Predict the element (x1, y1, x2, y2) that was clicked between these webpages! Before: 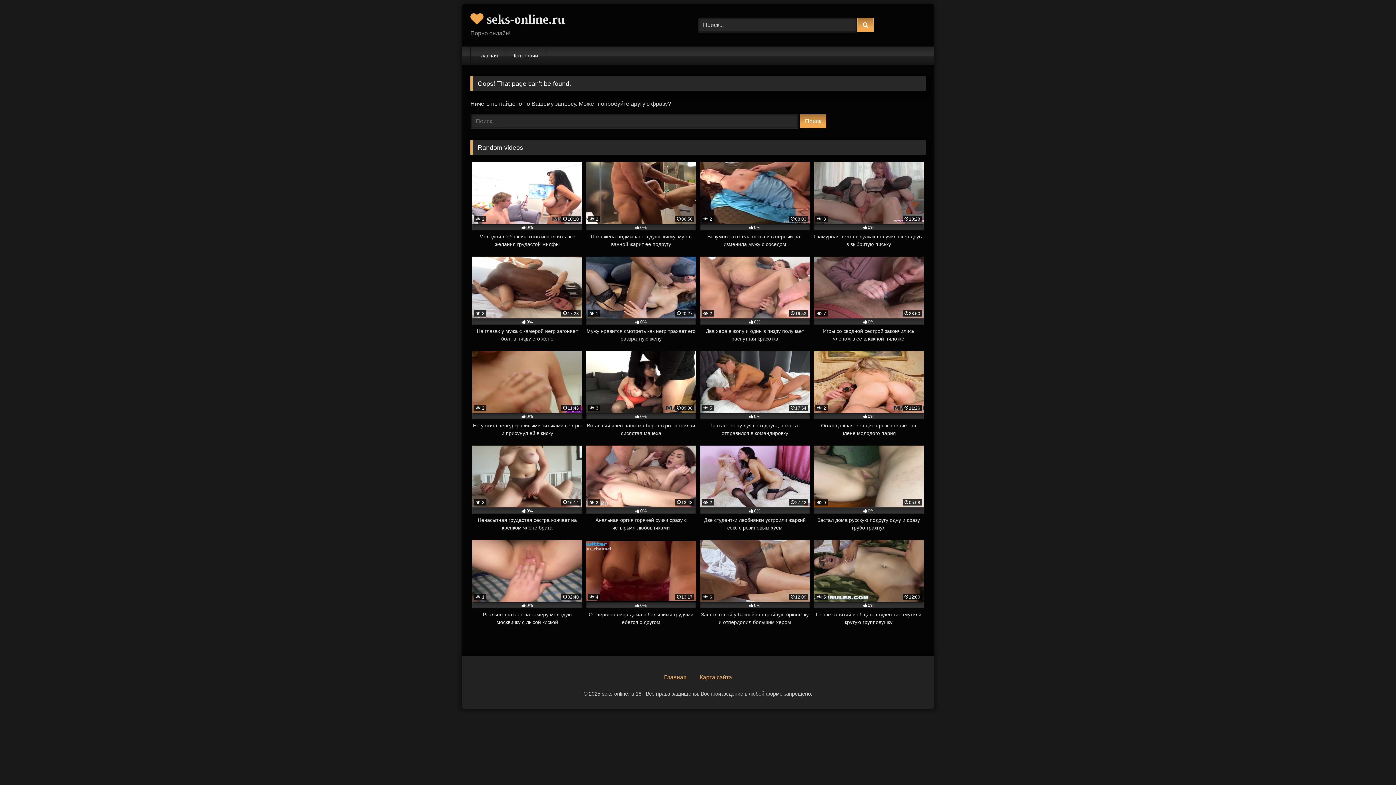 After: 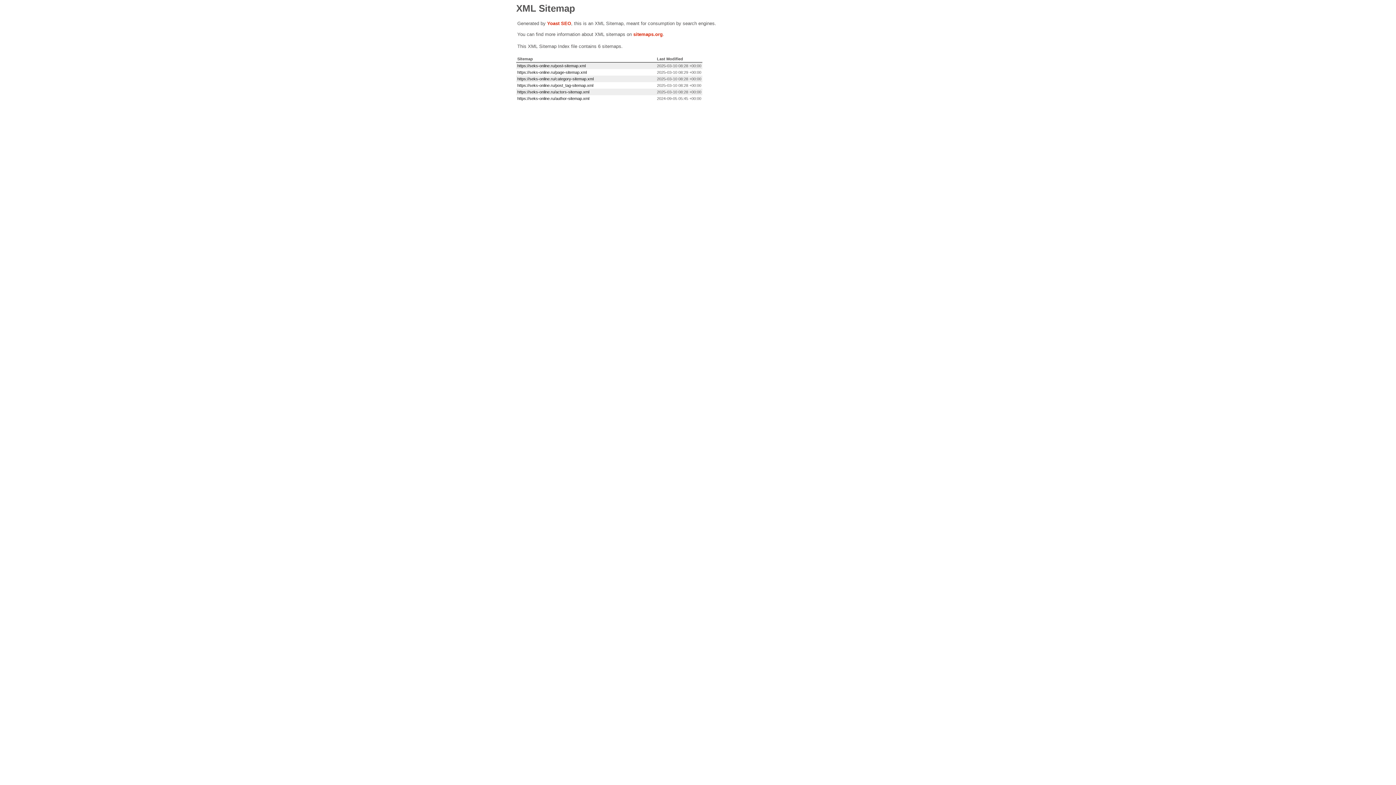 Action: bbox: (699, 674, 732, 680) label: Карта сайта